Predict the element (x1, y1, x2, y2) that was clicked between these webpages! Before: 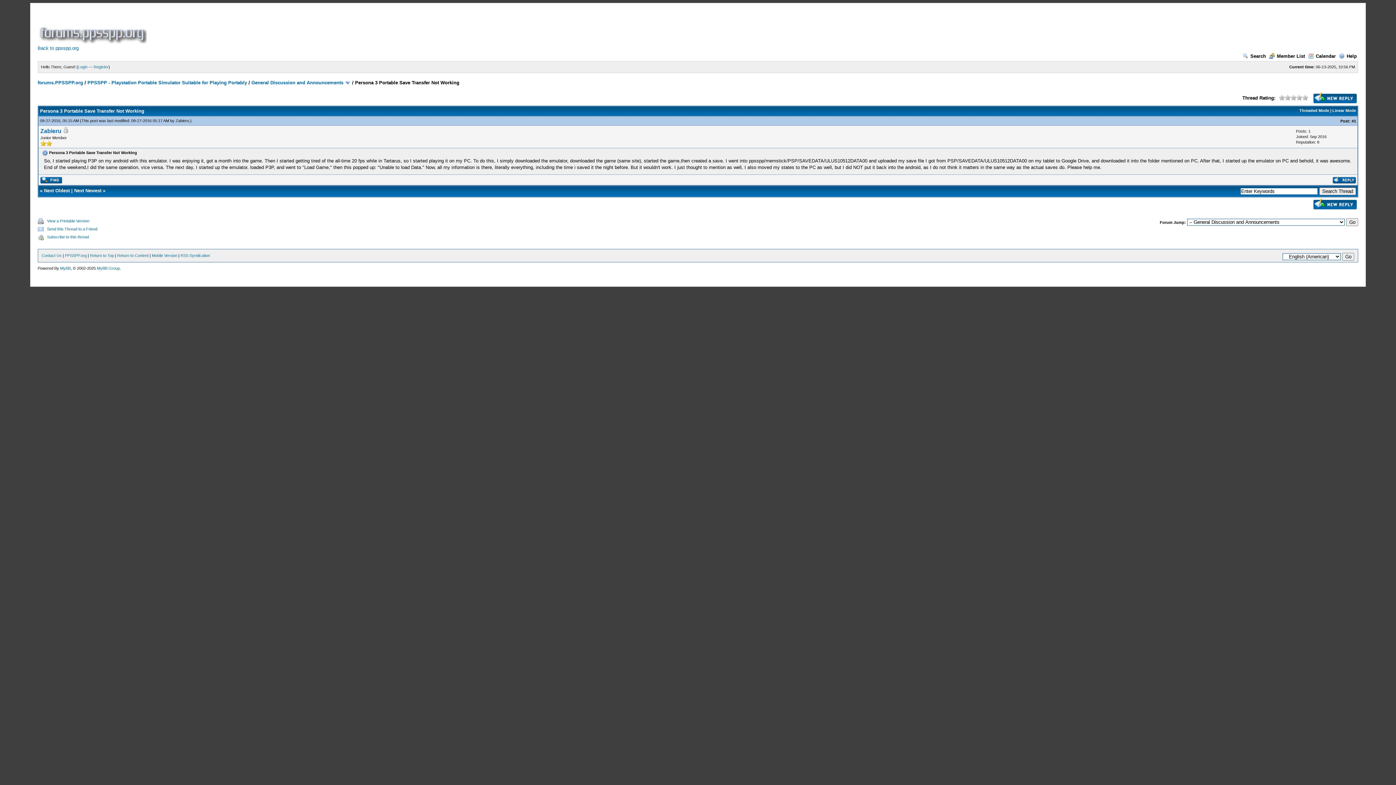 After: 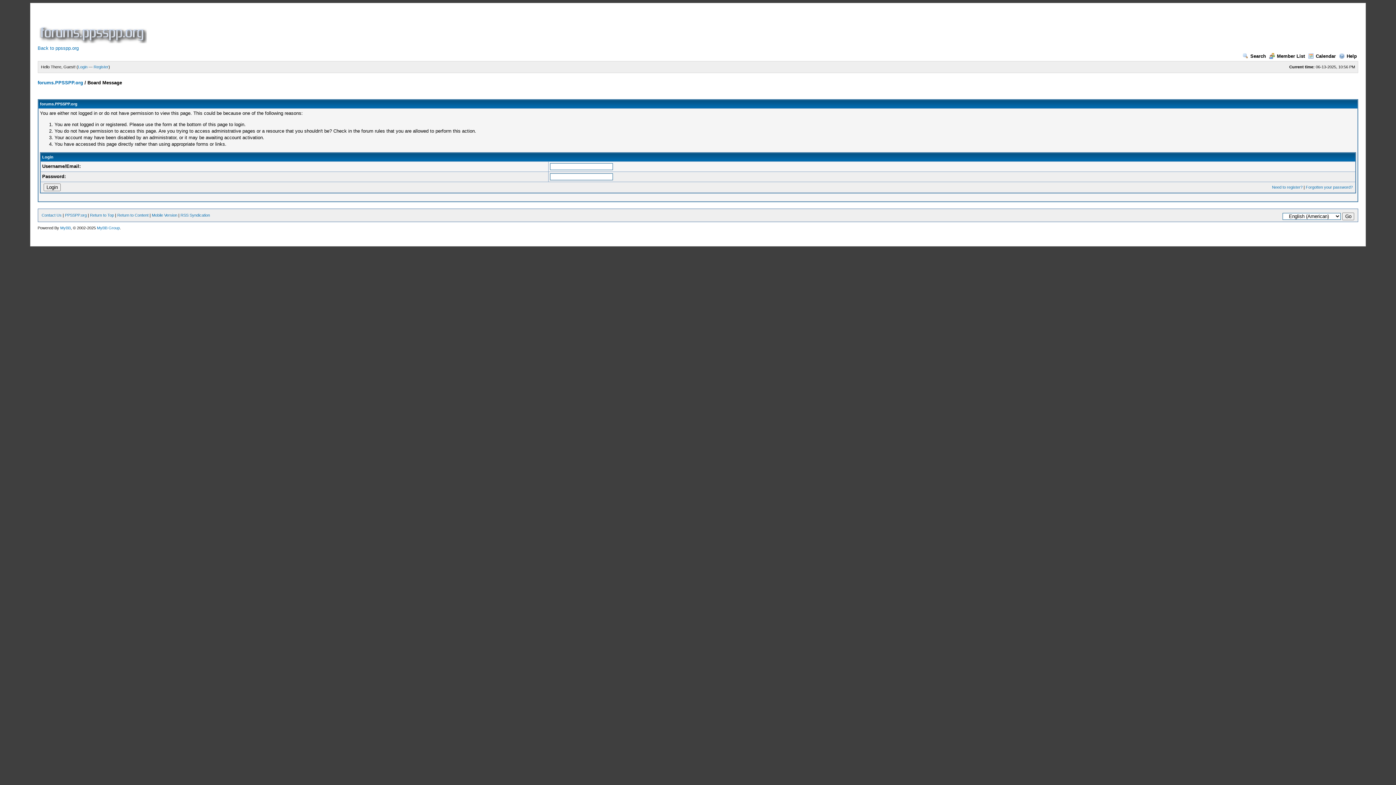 Action: bbox: (1332, 179, 1356, 184)